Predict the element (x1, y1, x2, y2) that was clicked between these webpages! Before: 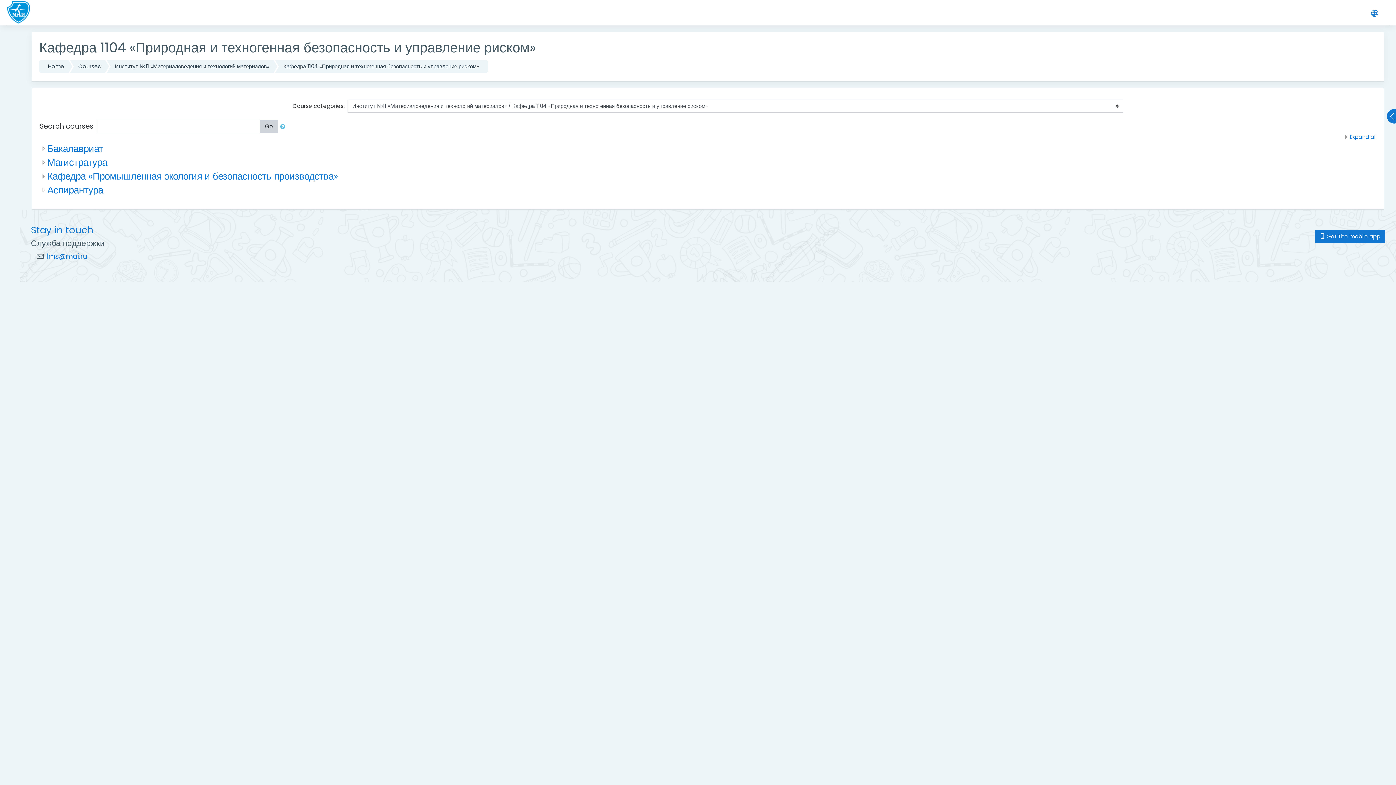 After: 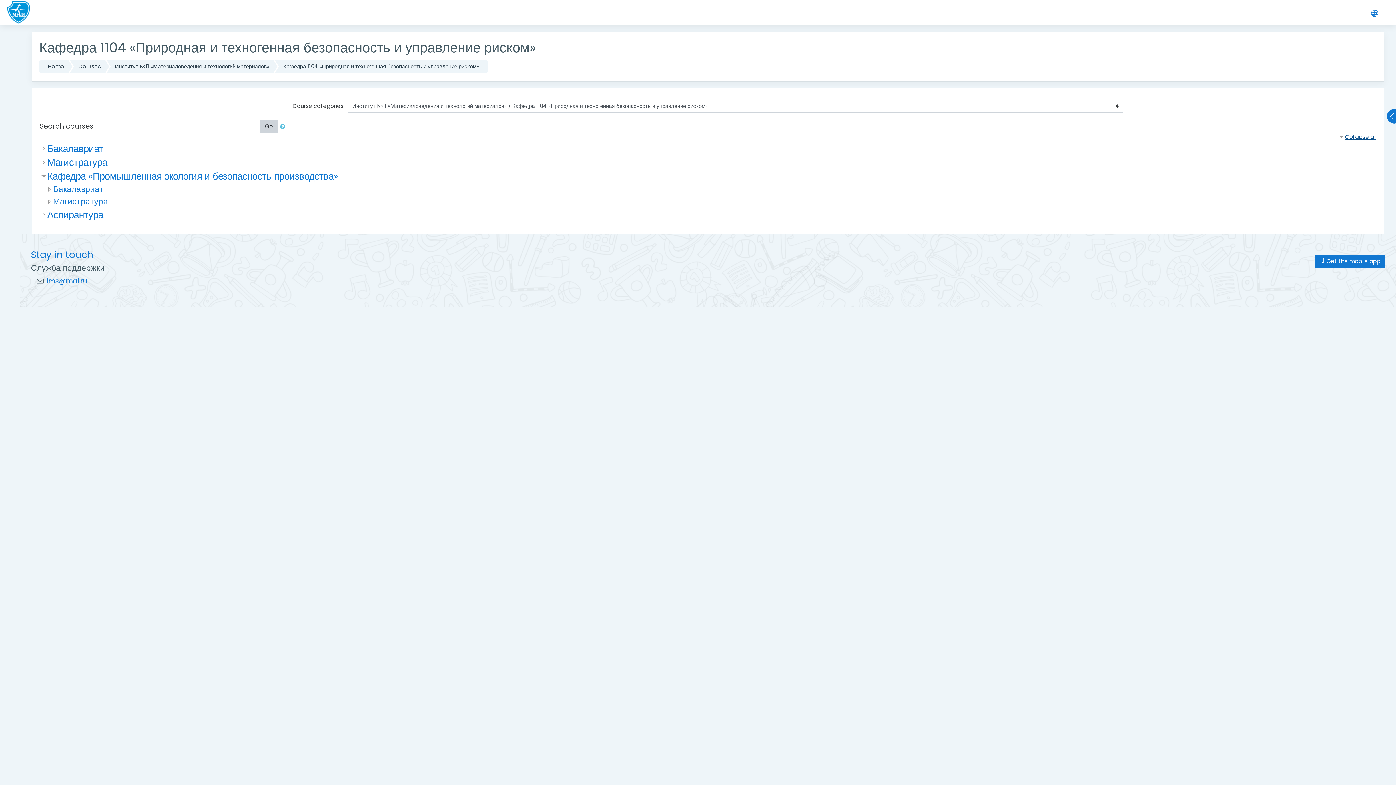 Action: label: Expand all bbox: (1342, 133, 1376, 140)